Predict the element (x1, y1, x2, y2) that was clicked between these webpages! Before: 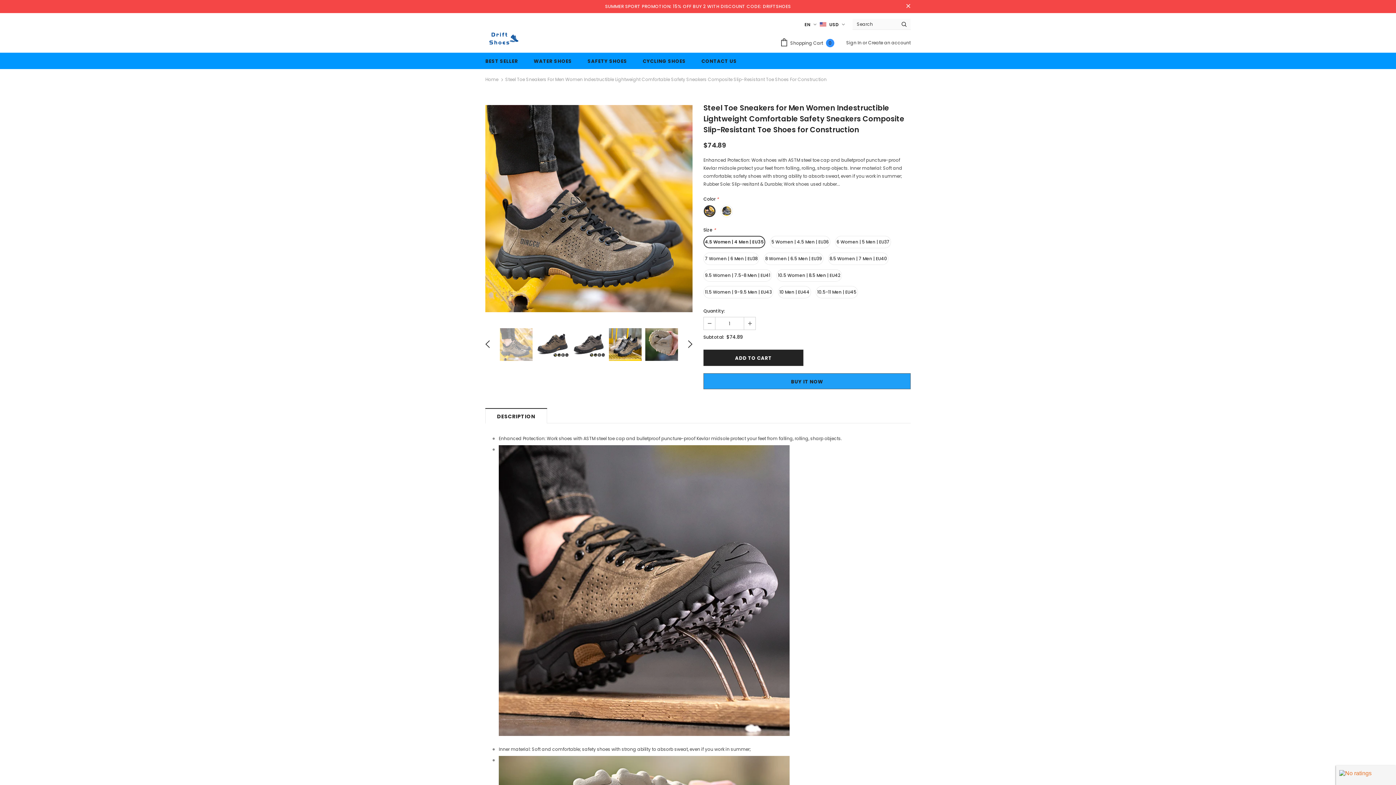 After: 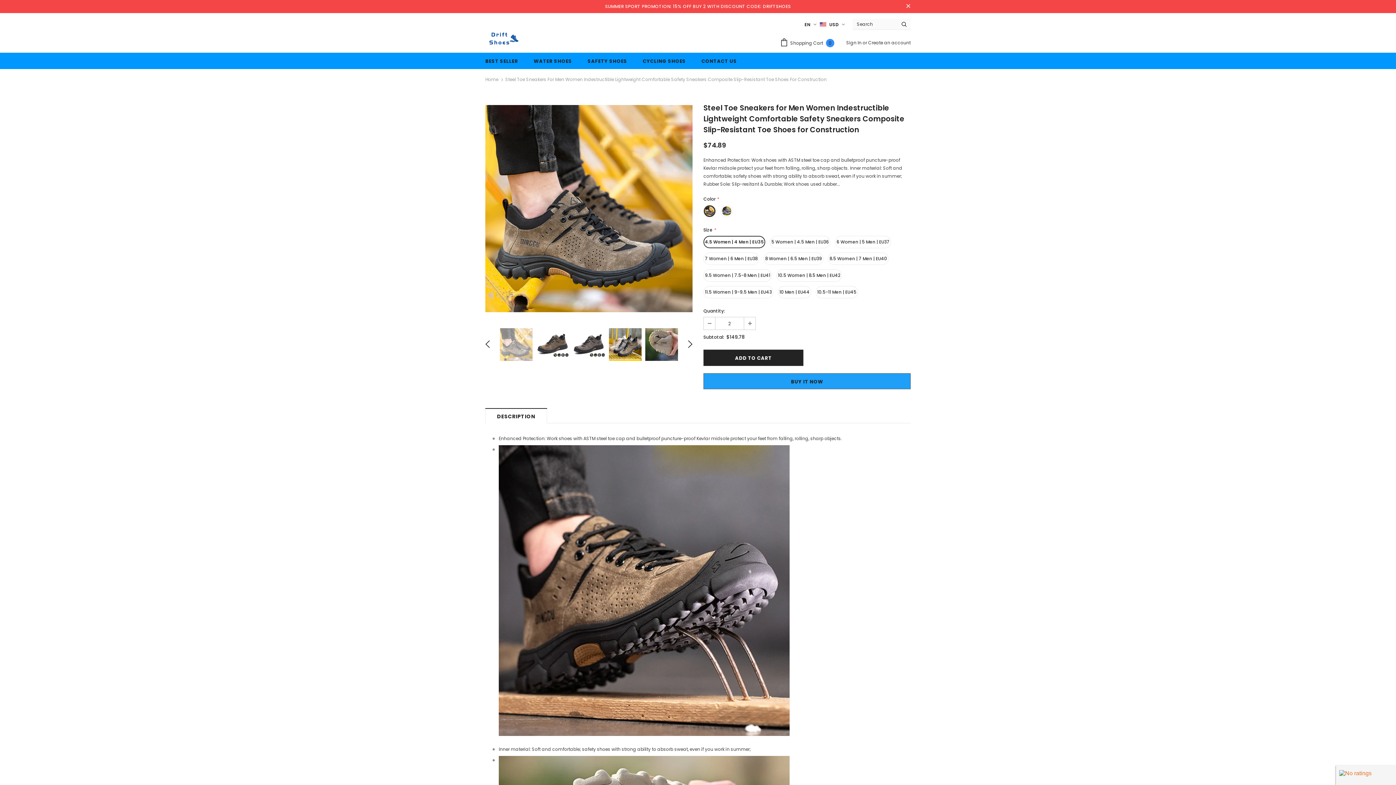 Action: bbox: (744, 317, 755, 329)